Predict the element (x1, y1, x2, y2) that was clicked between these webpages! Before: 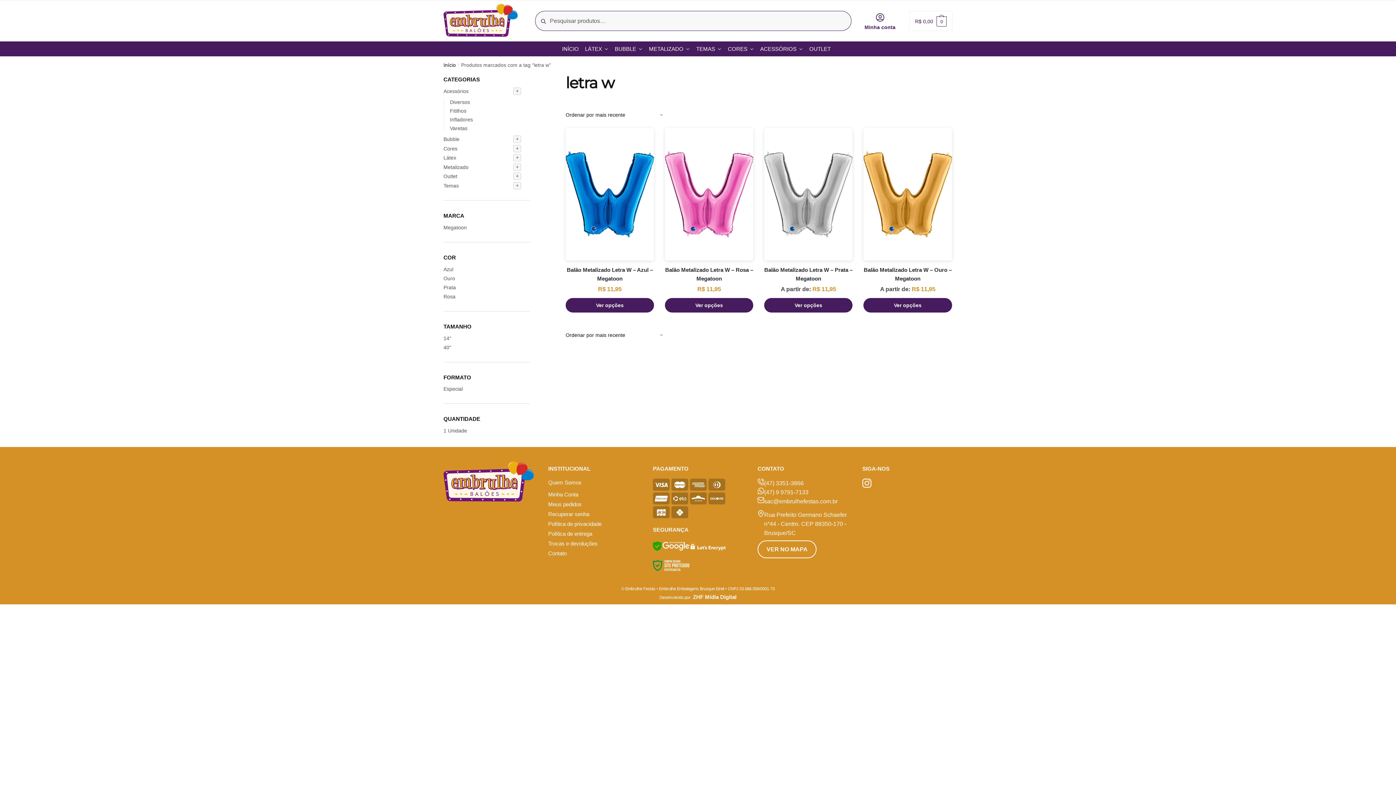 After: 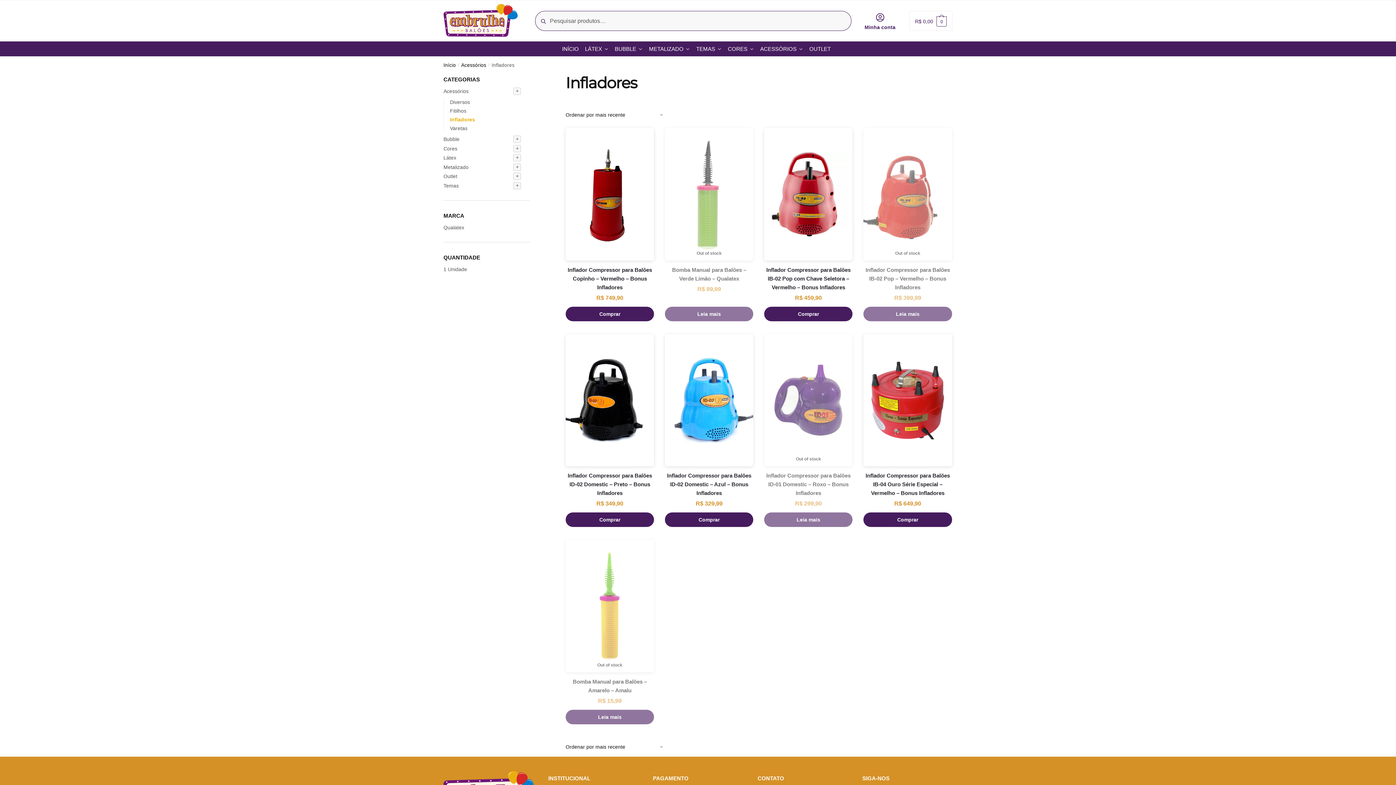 Action: bbox: (450, 116, 473, 122) label: Infladores